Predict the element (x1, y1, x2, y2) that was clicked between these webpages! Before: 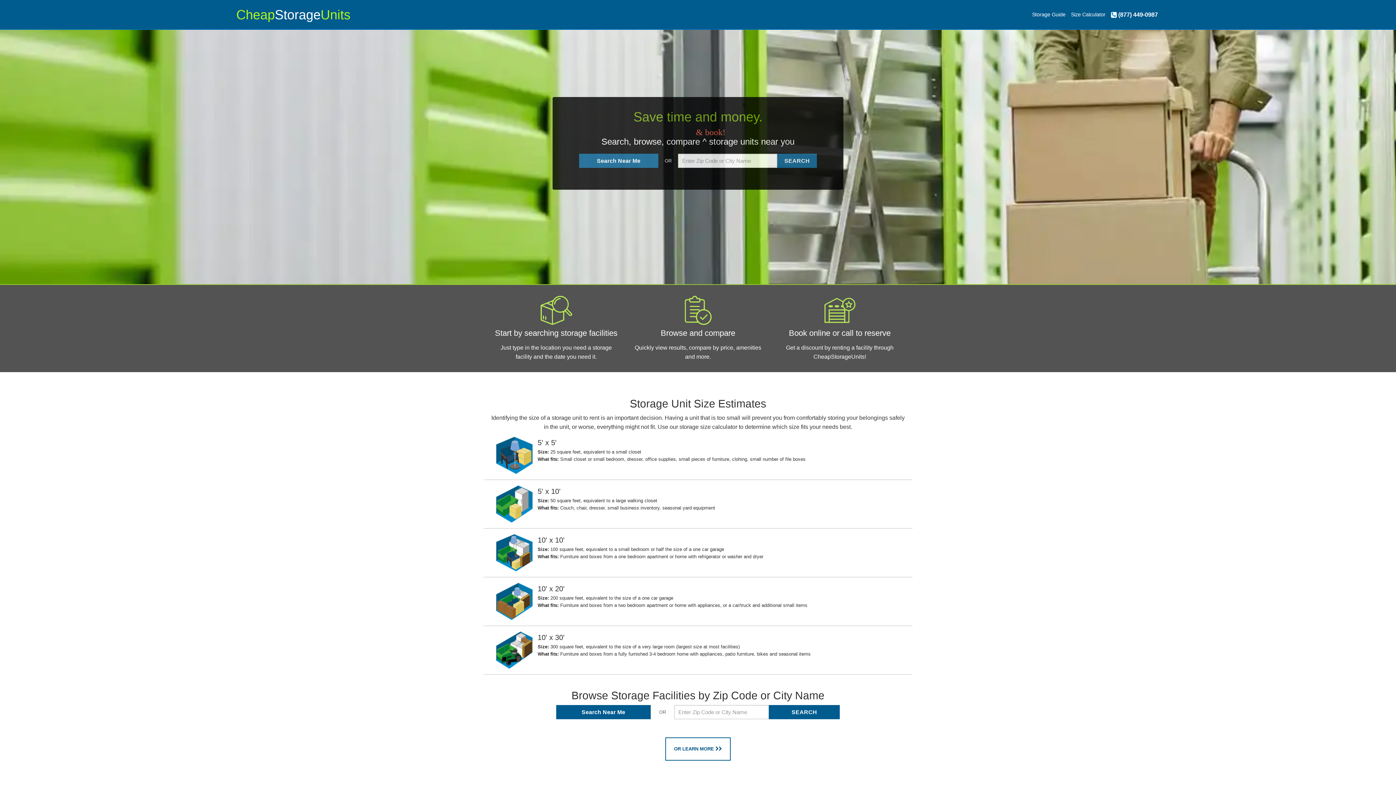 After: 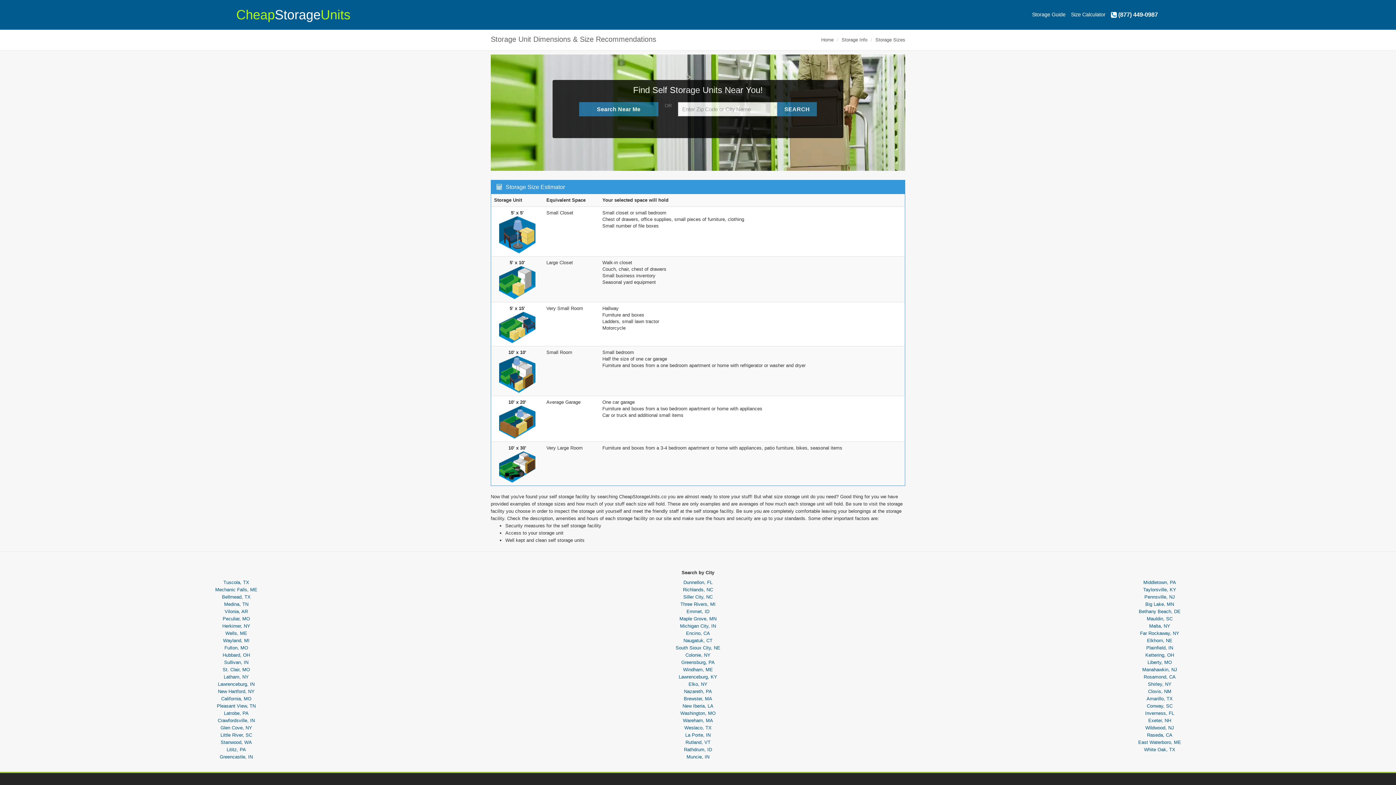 Action: bbox: (674, 746, 722, 752) label: OR LEARN MORE 